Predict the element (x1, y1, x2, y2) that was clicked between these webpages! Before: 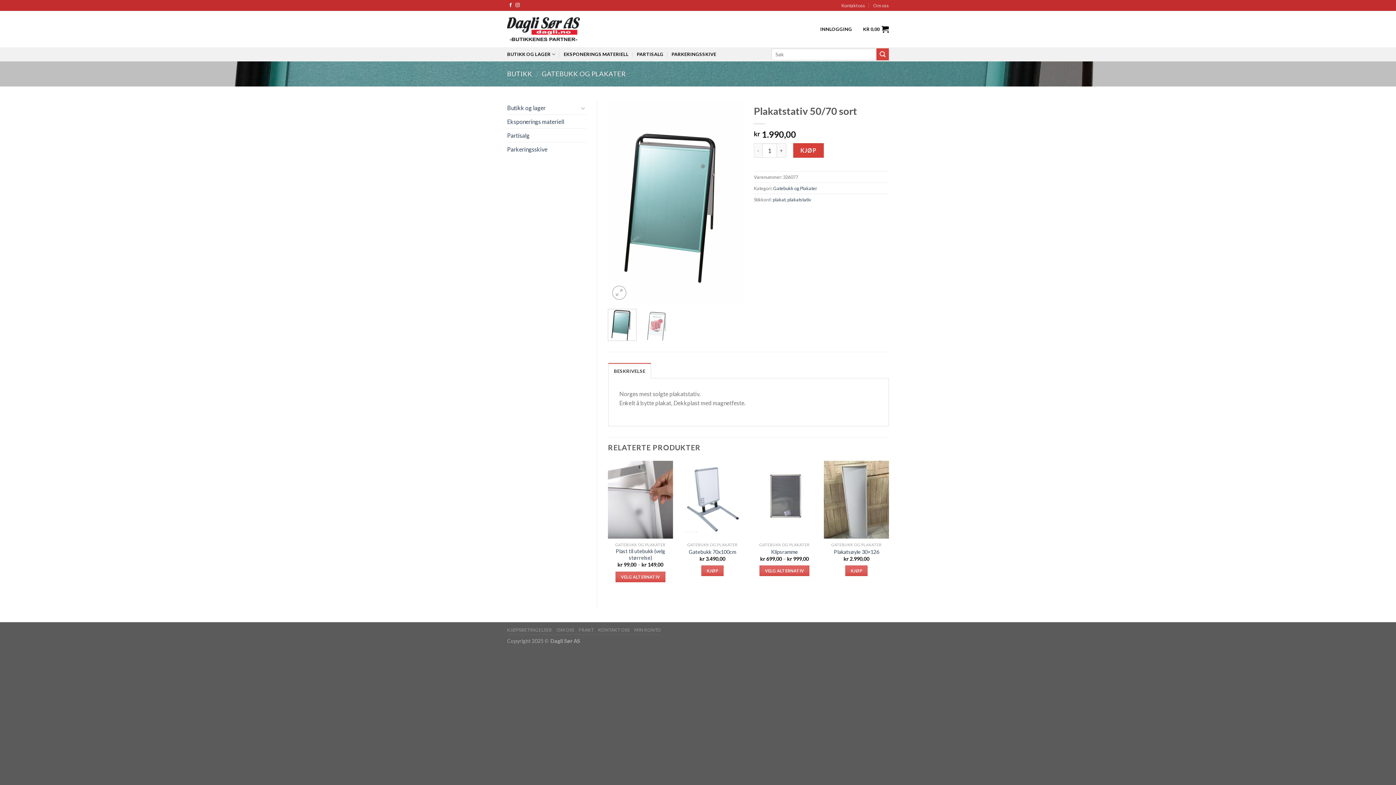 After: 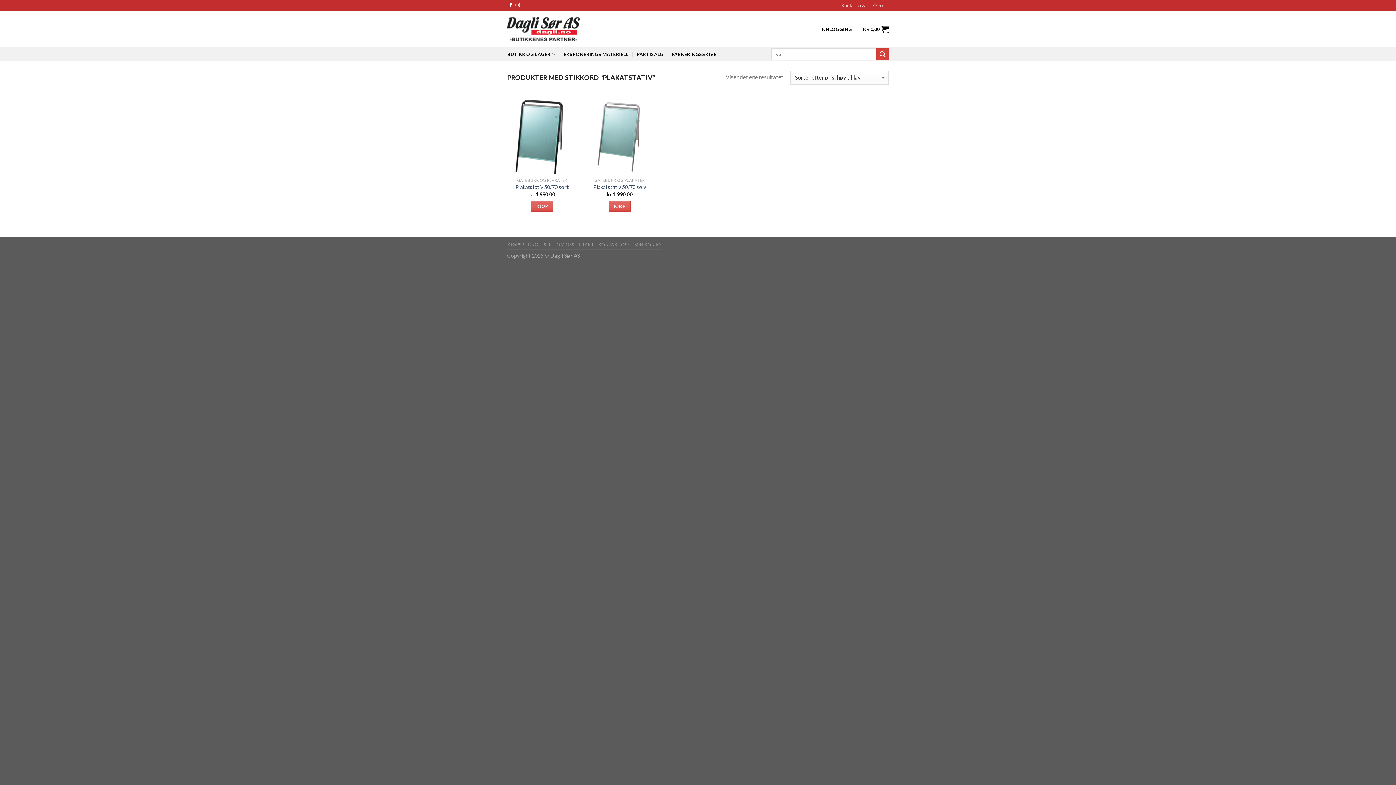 Action: bbox: (787, 196, 811, 202) label: plakatstativ